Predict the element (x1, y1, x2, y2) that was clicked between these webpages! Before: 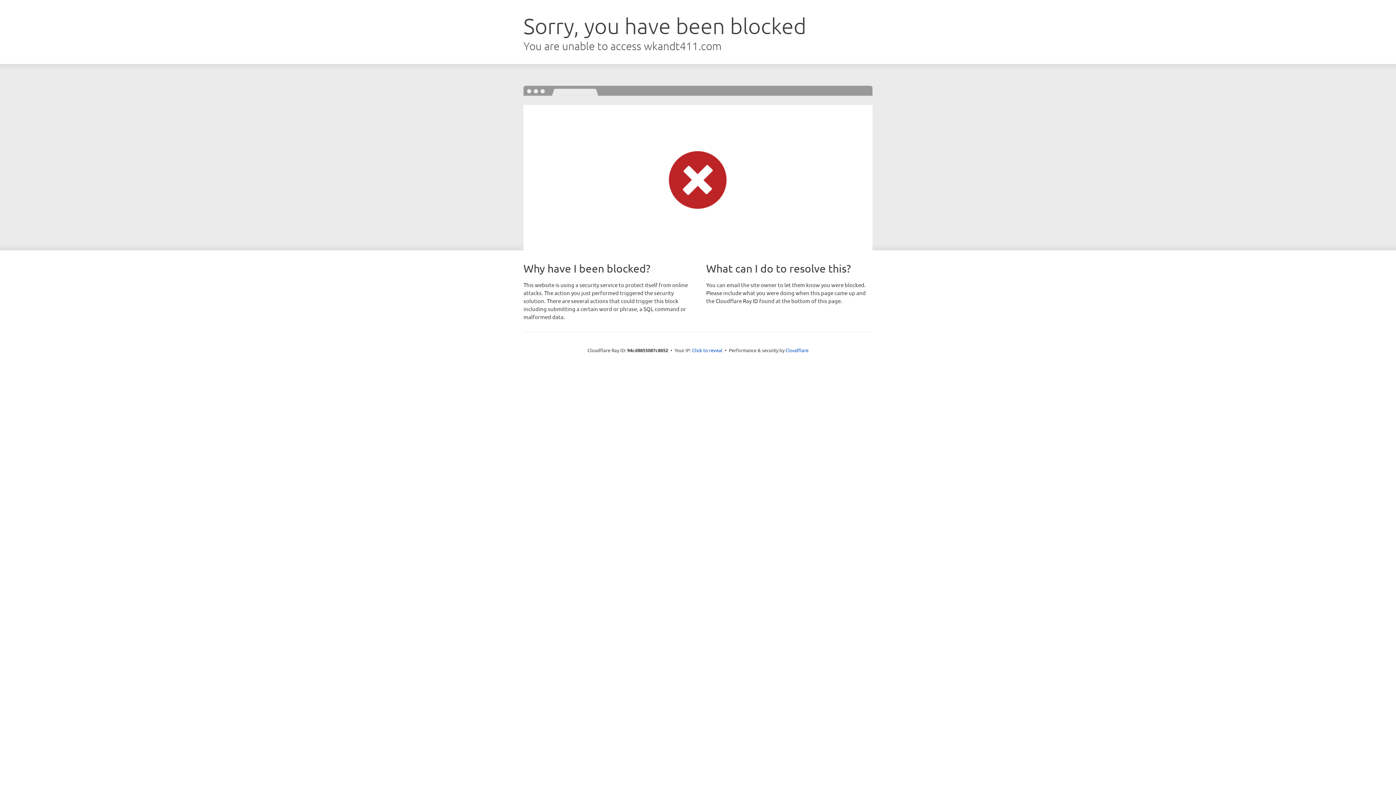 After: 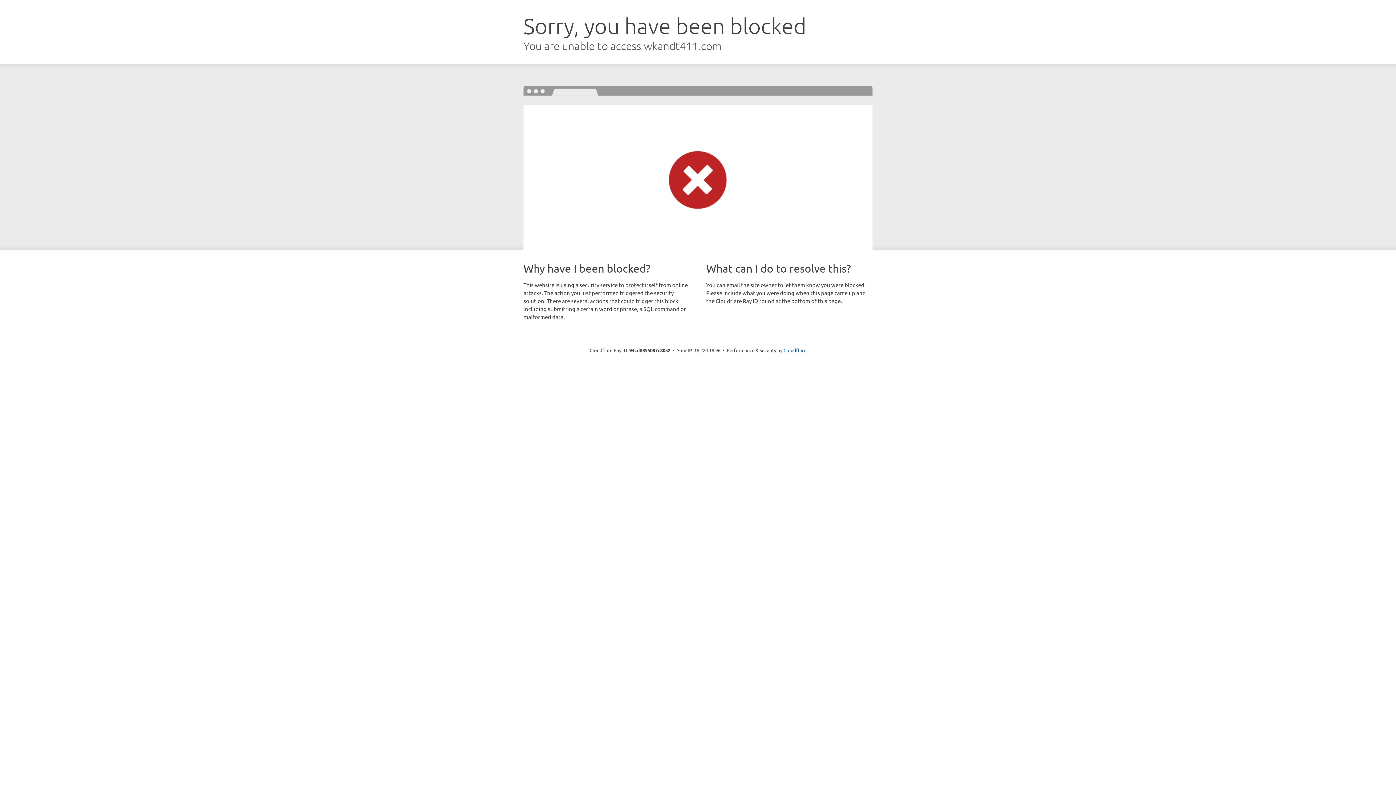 Action: bbox: (692, 346, 722, 353) label: Click to reveal